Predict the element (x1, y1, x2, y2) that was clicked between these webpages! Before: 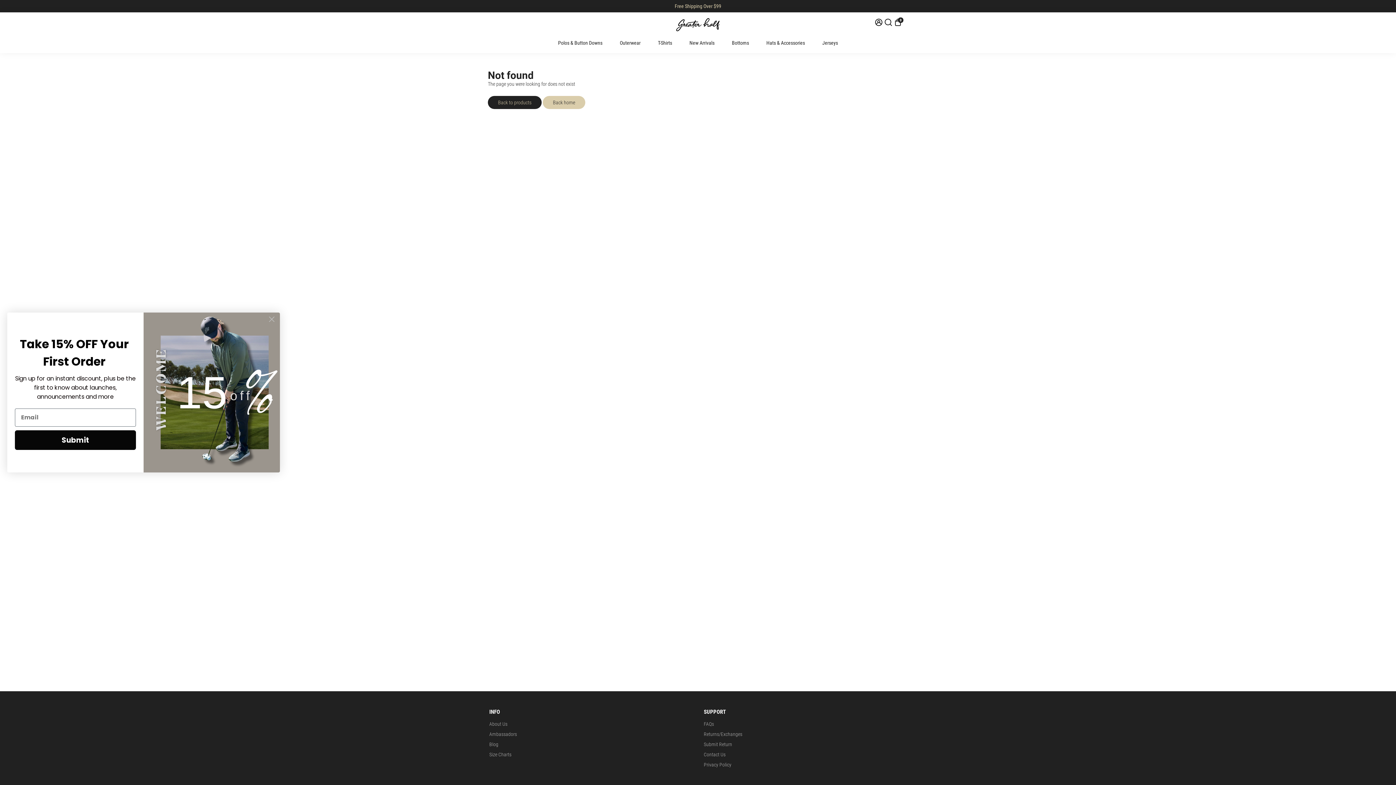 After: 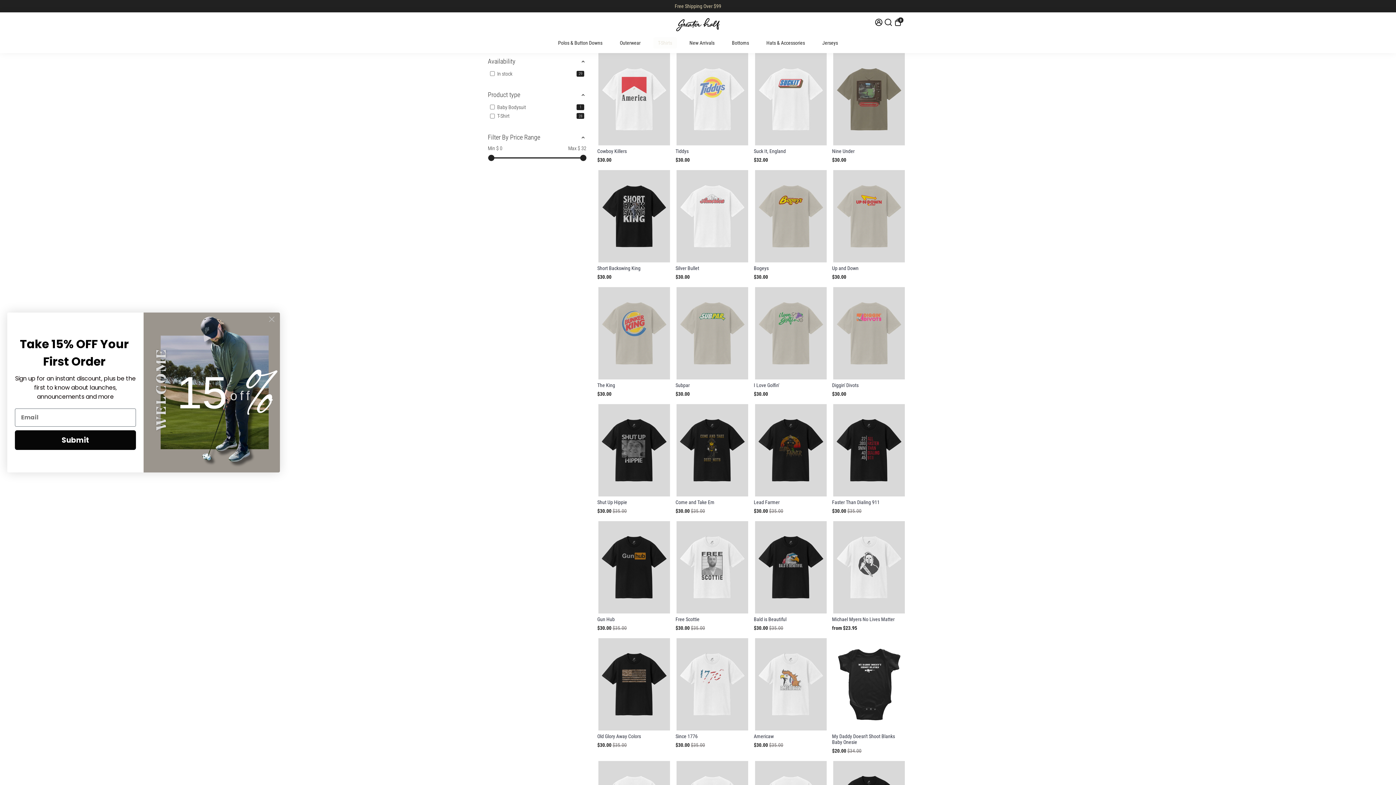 Action: bbox: (650, 32, 679, 53) label: T-Shirts